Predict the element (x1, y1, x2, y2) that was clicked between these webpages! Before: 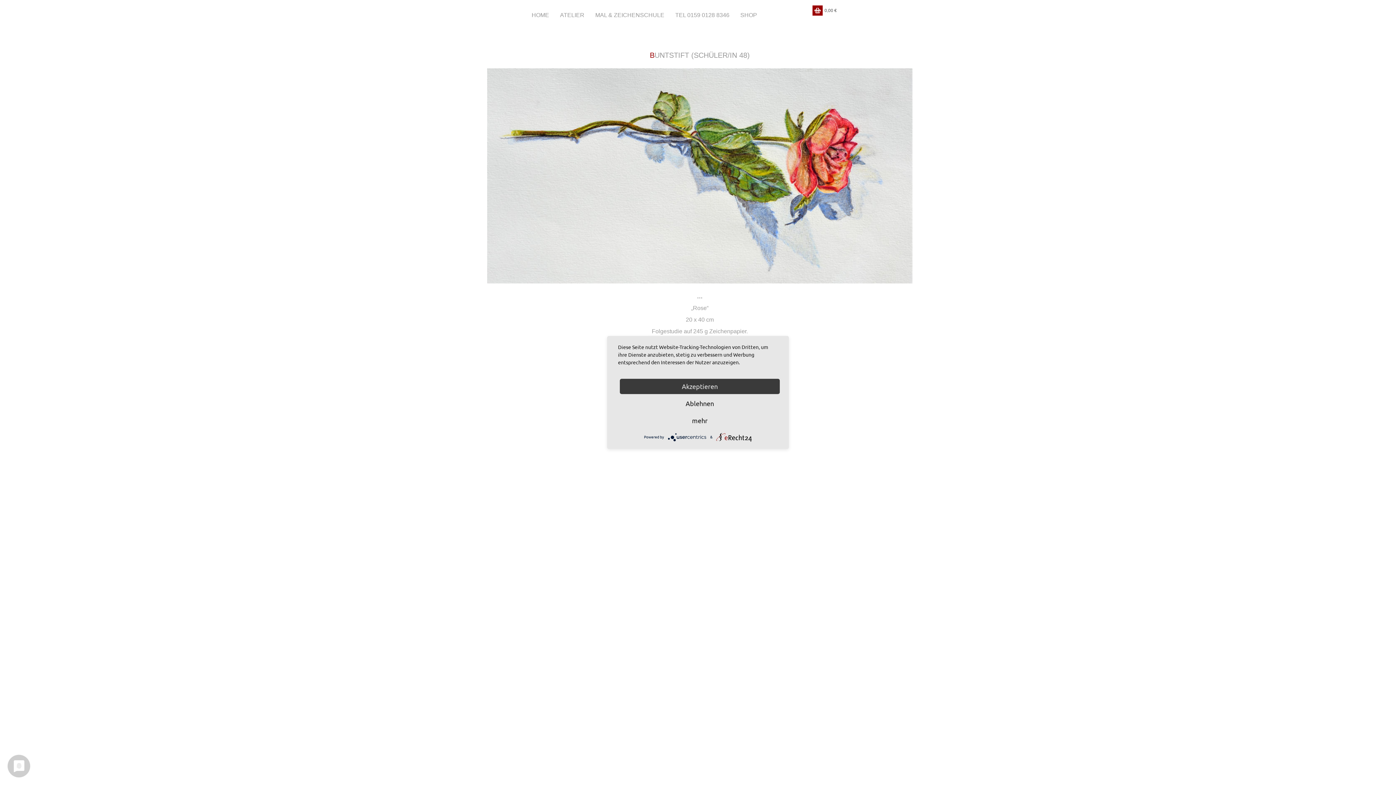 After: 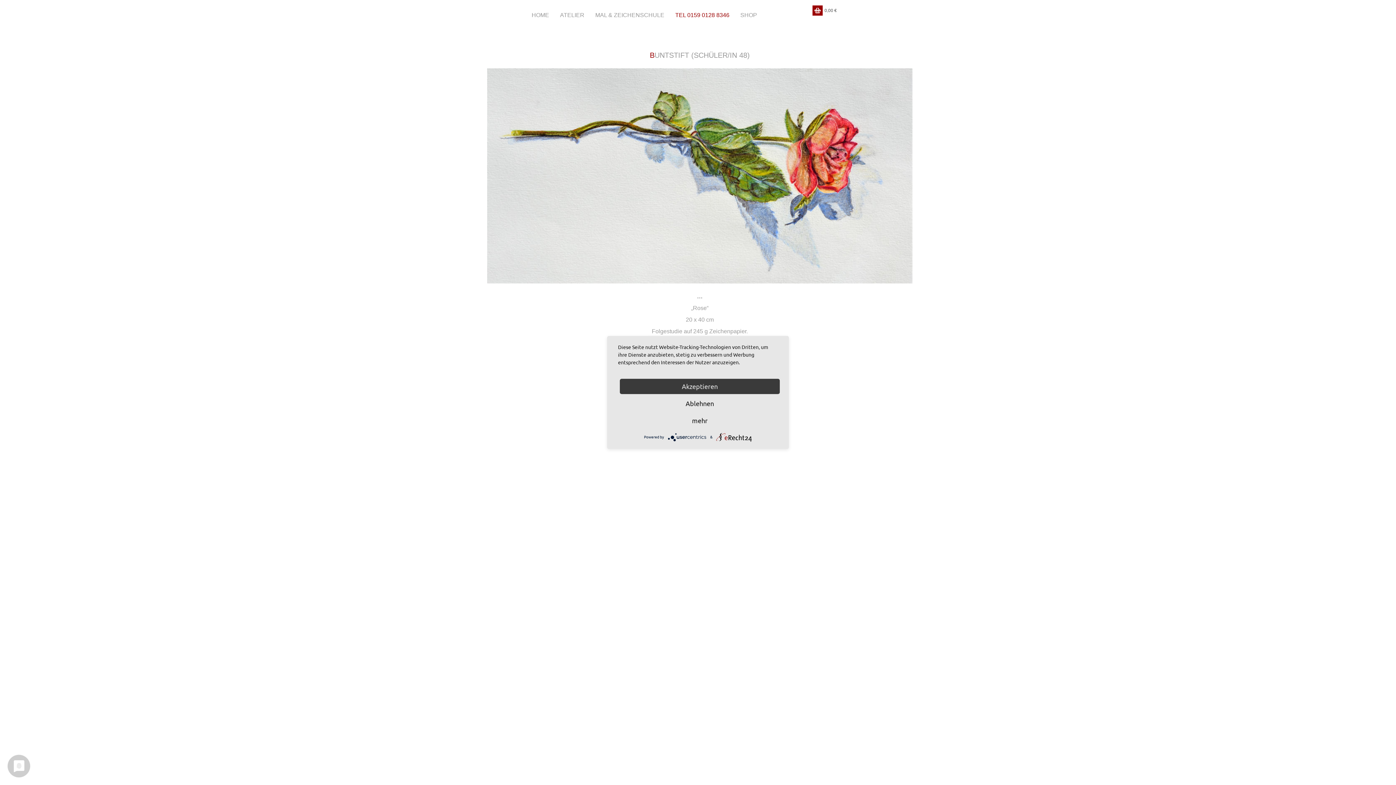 Action: label: TEL 0159 0128 8346 bbox: (670, 7, 735, 22)